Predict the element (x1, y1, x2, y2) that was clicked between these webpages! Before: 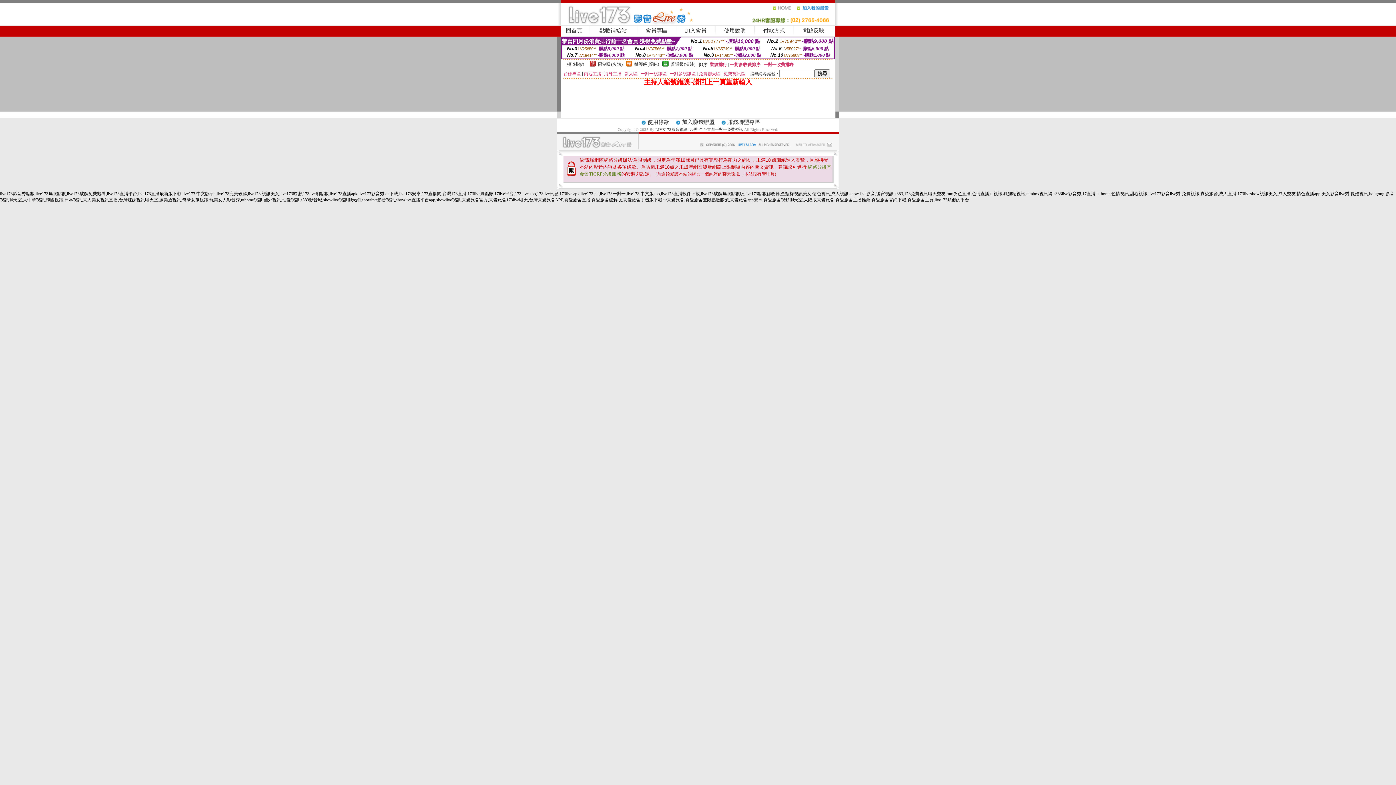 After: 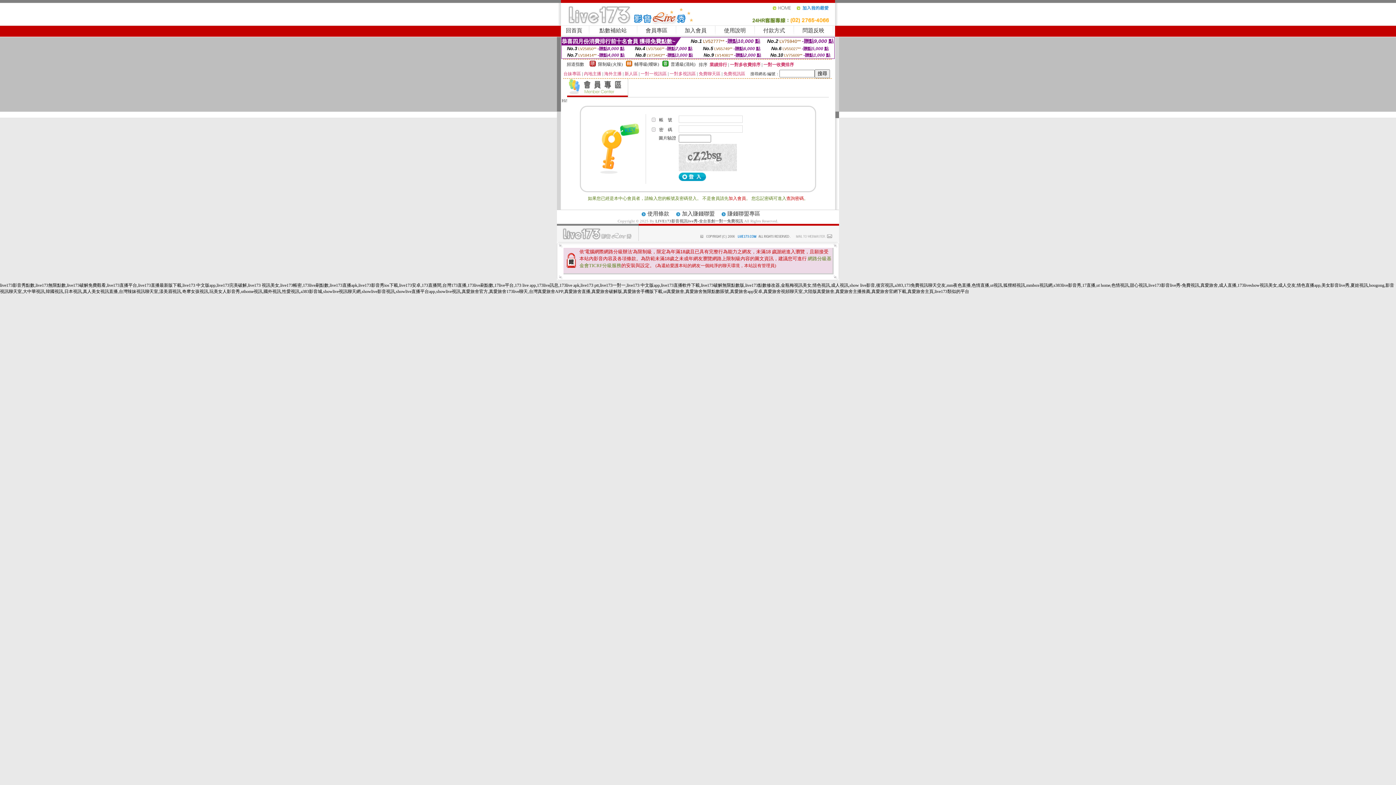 Action: label: 會員專區 bbox: (645, 27, 667, 33)